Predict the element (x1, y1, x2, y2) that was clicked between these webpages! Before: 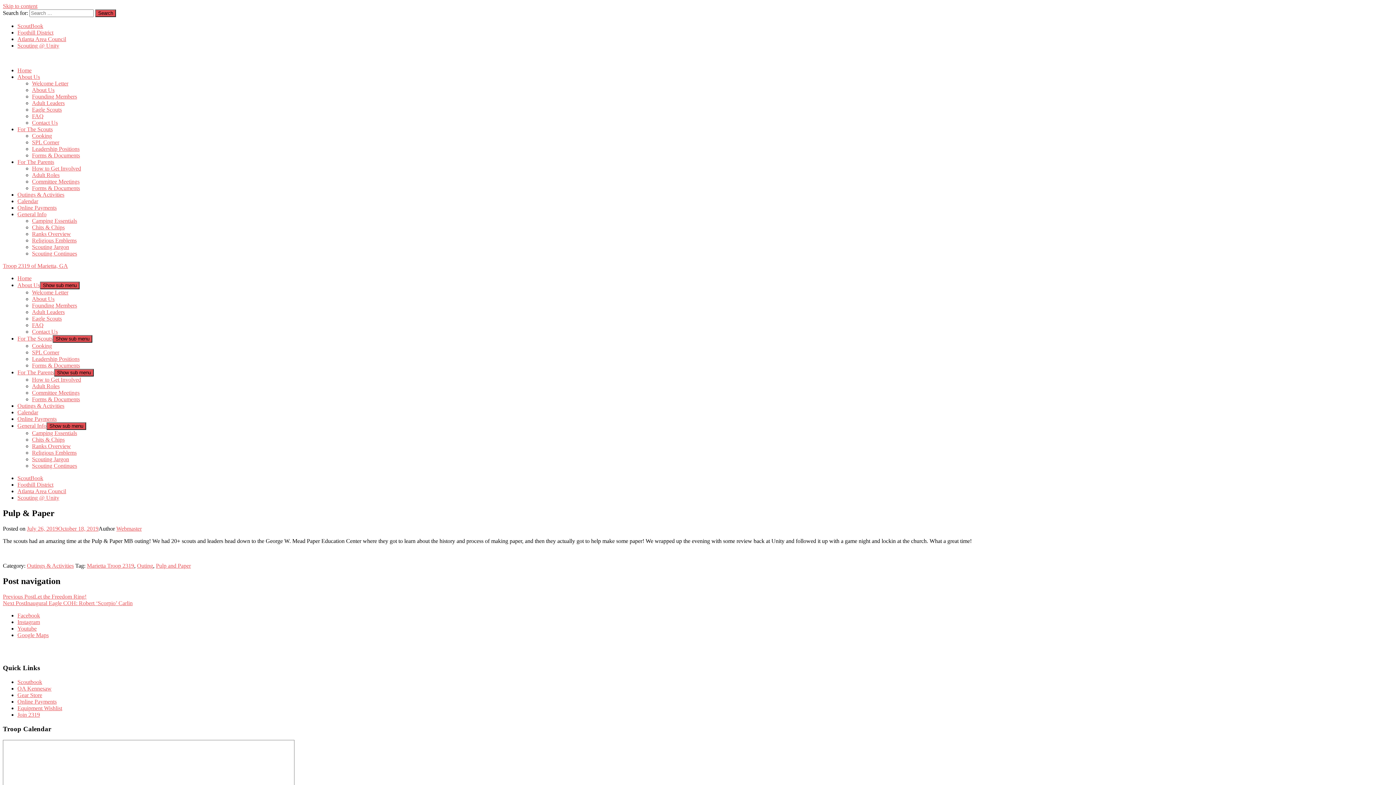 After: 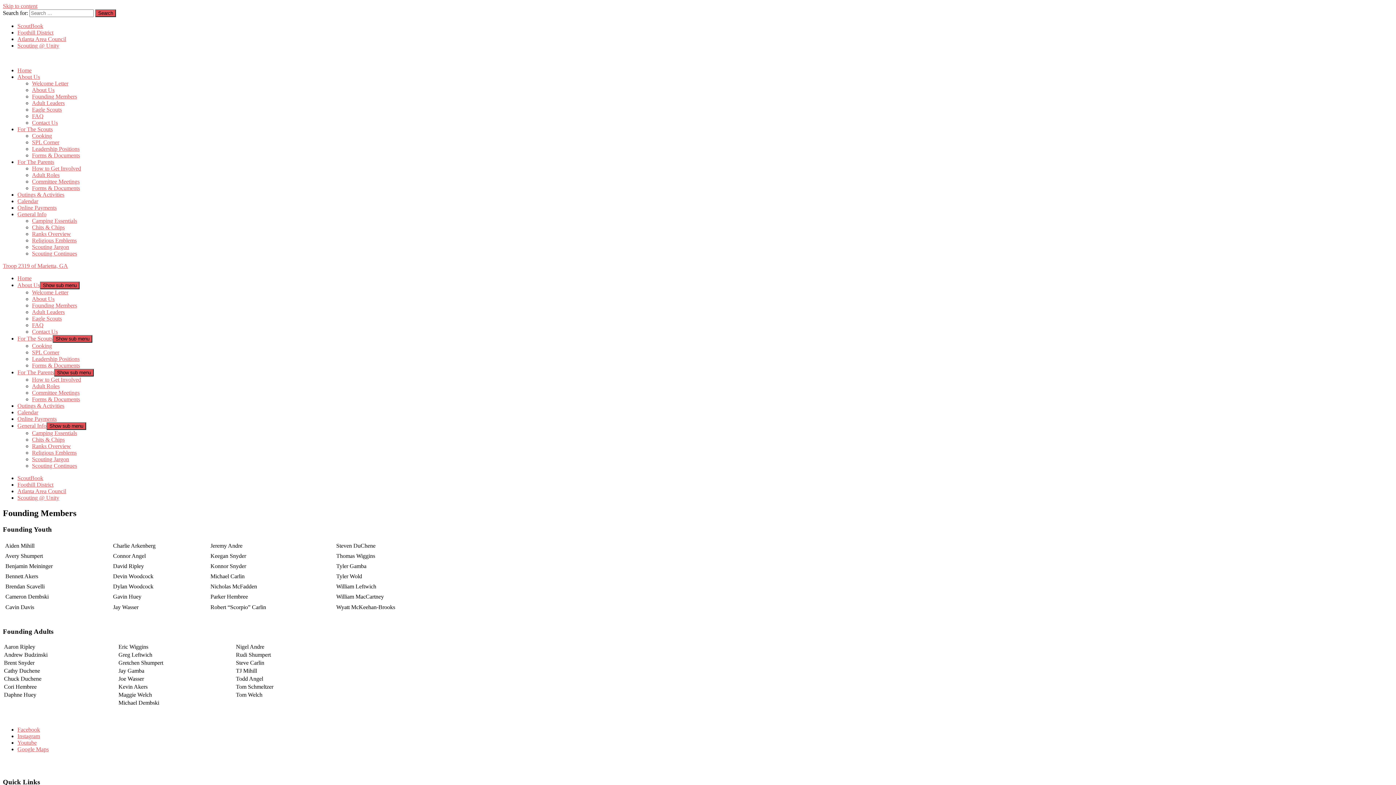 Action: bbox: (32, 93, 77, 99) label: Founding Members